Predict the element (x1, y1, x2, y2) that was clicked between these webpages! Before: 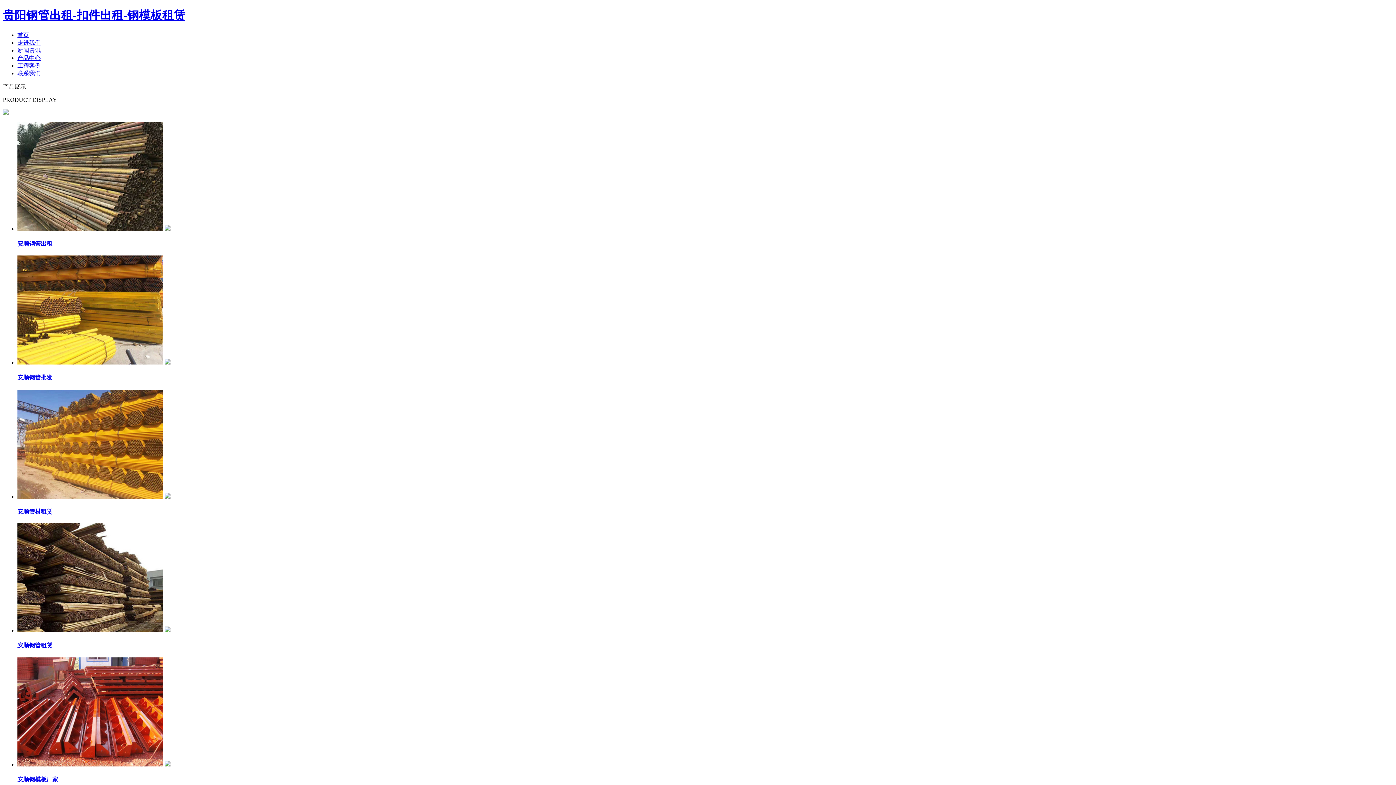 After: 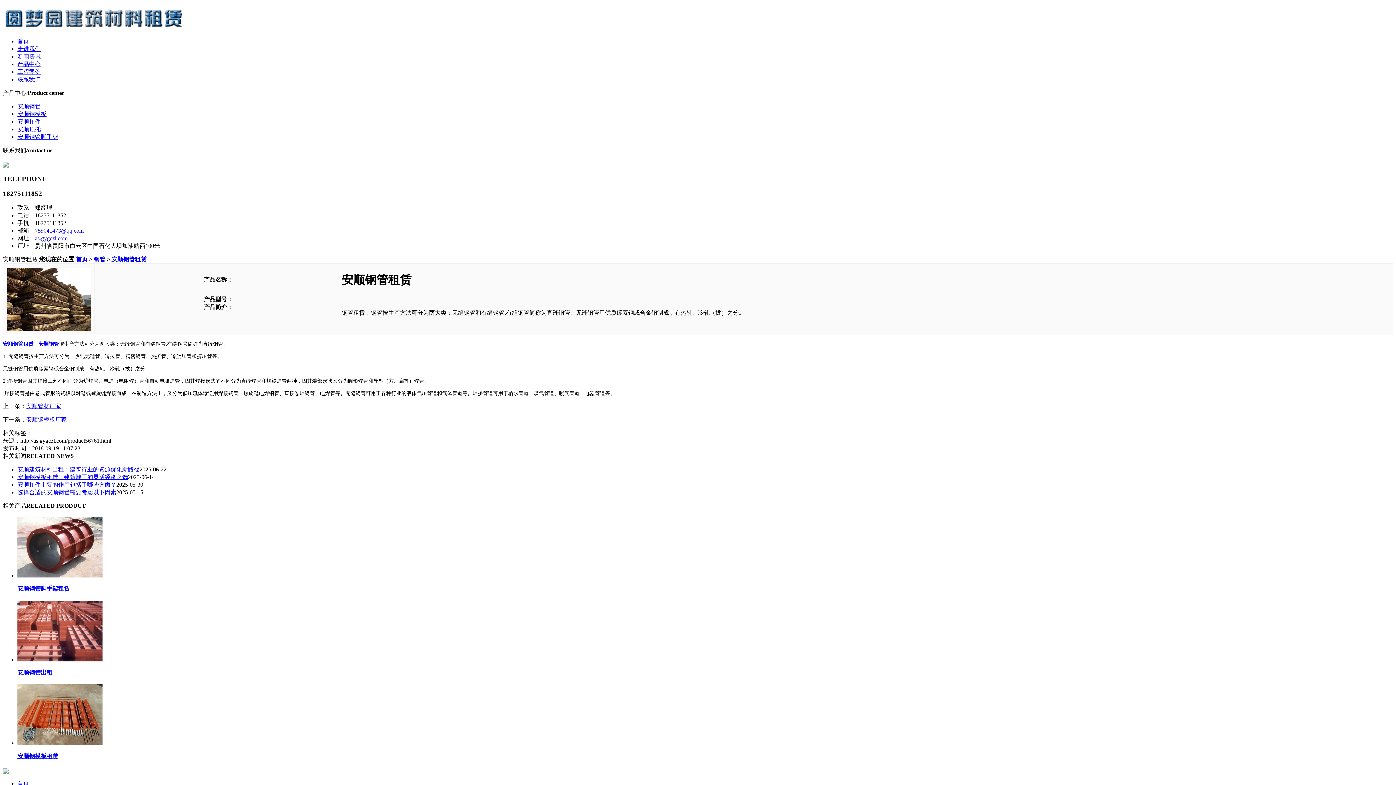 Action: bbox: (164, 626, 170, 634)